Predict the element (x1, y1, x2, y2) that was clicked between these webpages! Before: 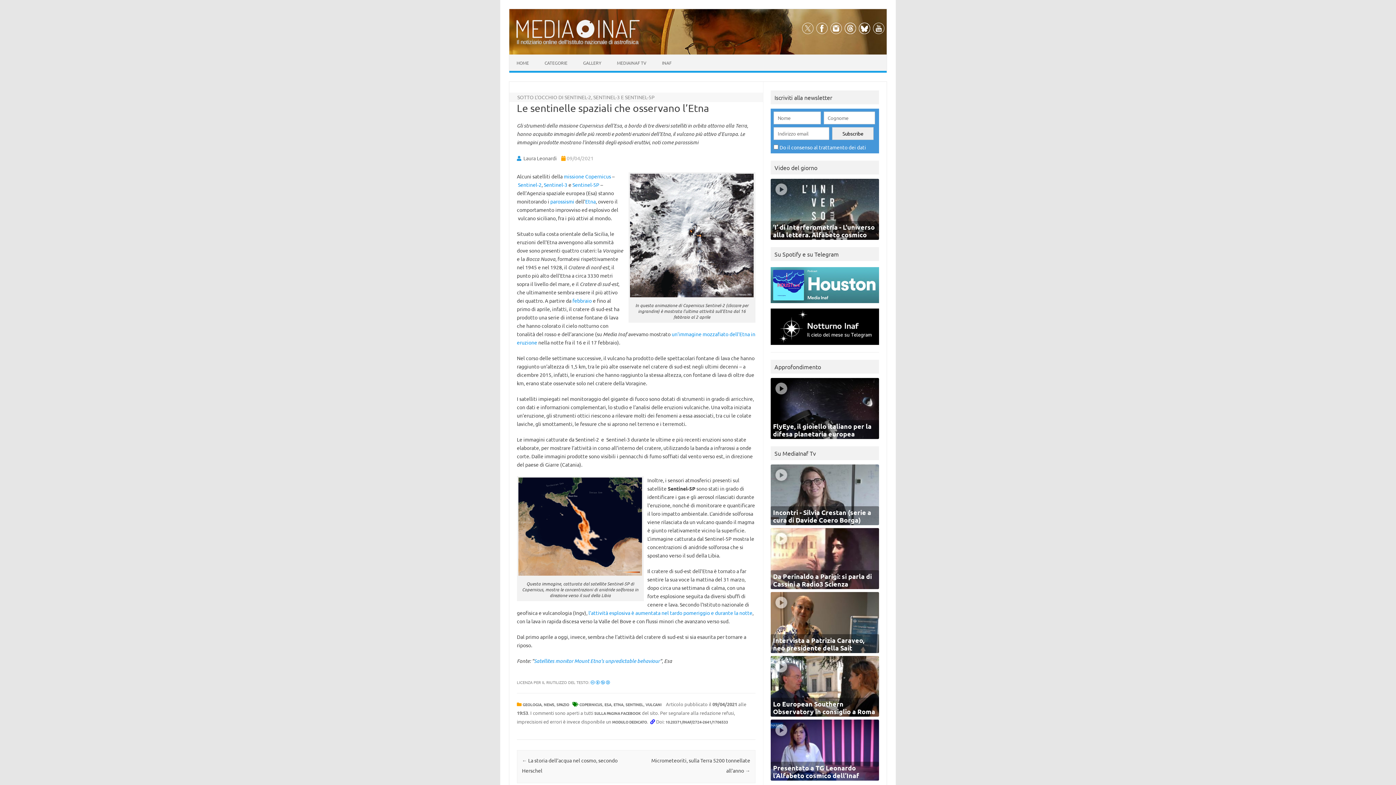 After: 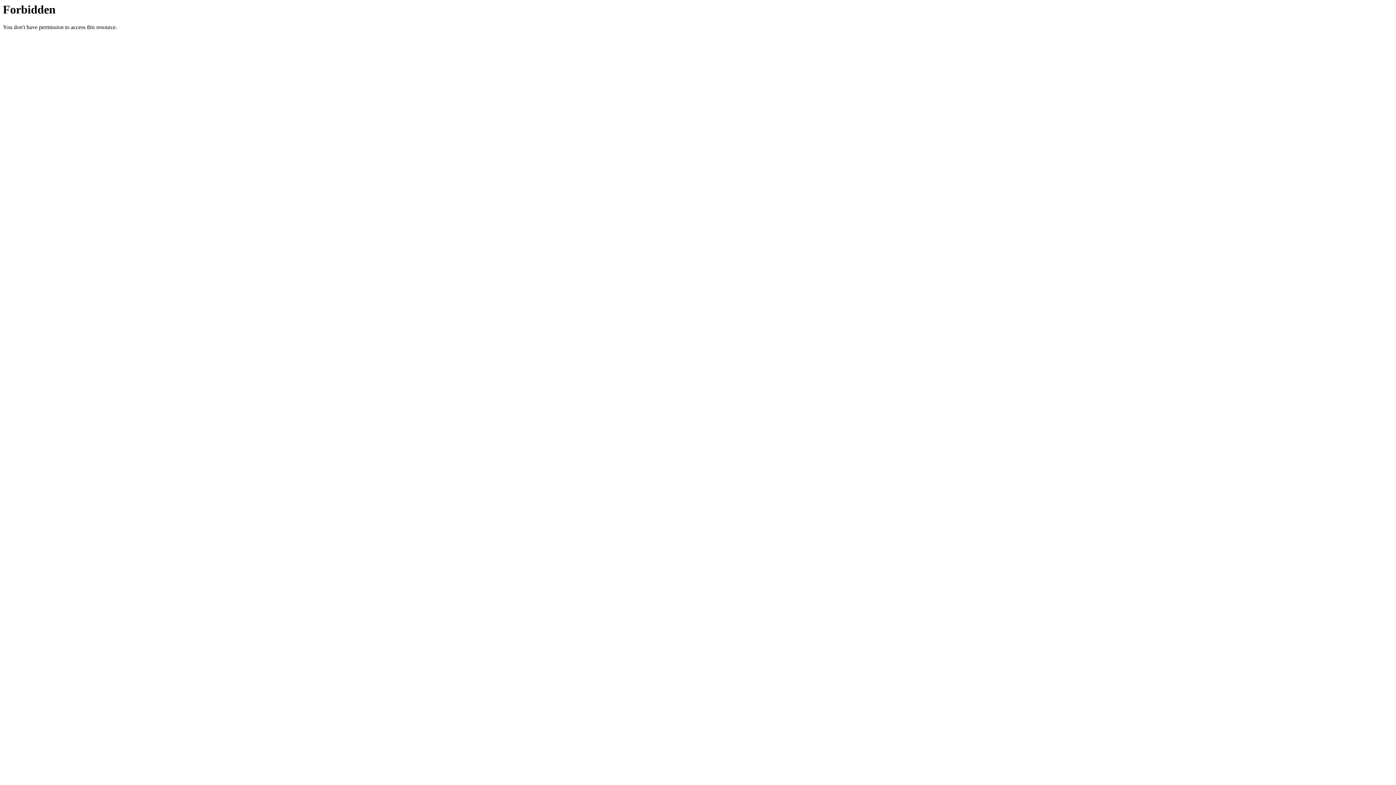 Action: bbox: (572, 297, 591, 304) label: febbraio